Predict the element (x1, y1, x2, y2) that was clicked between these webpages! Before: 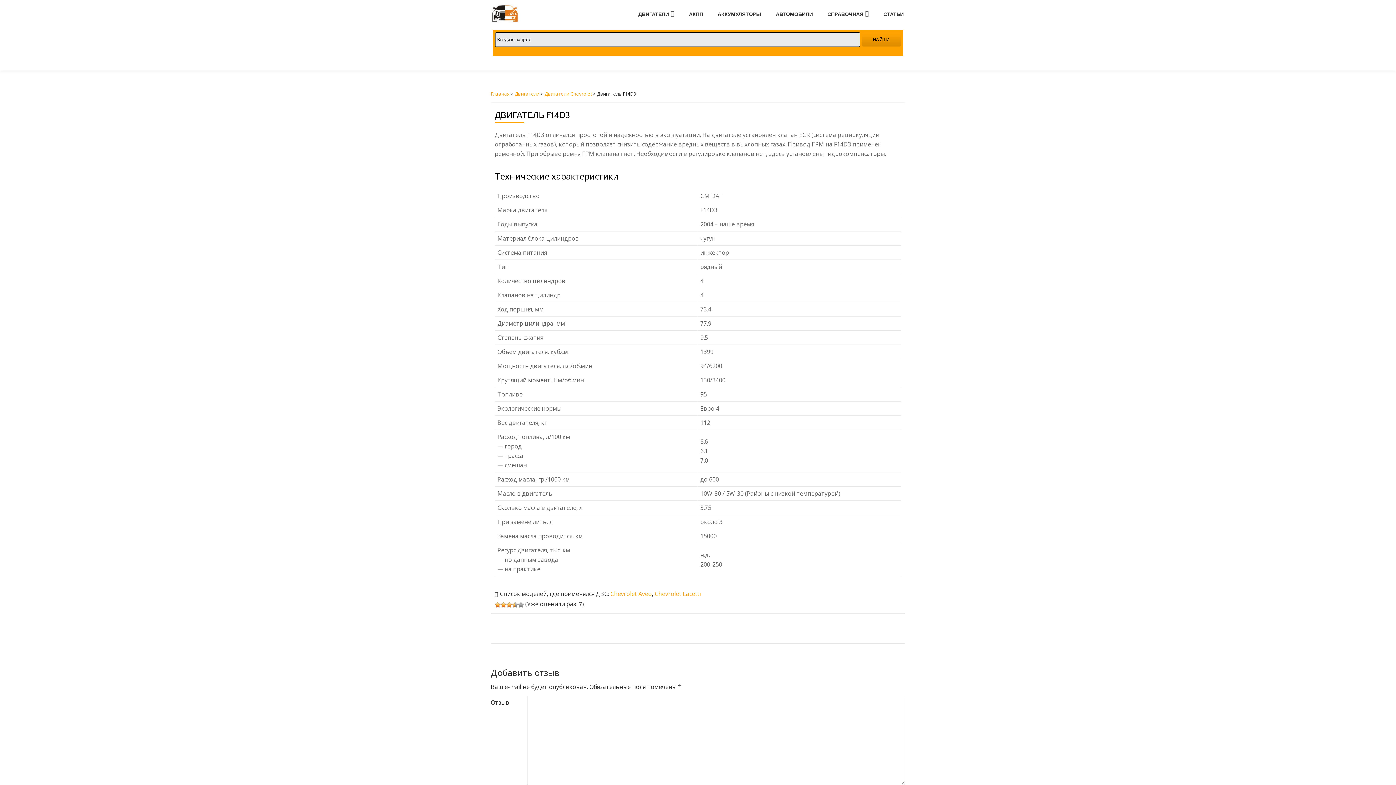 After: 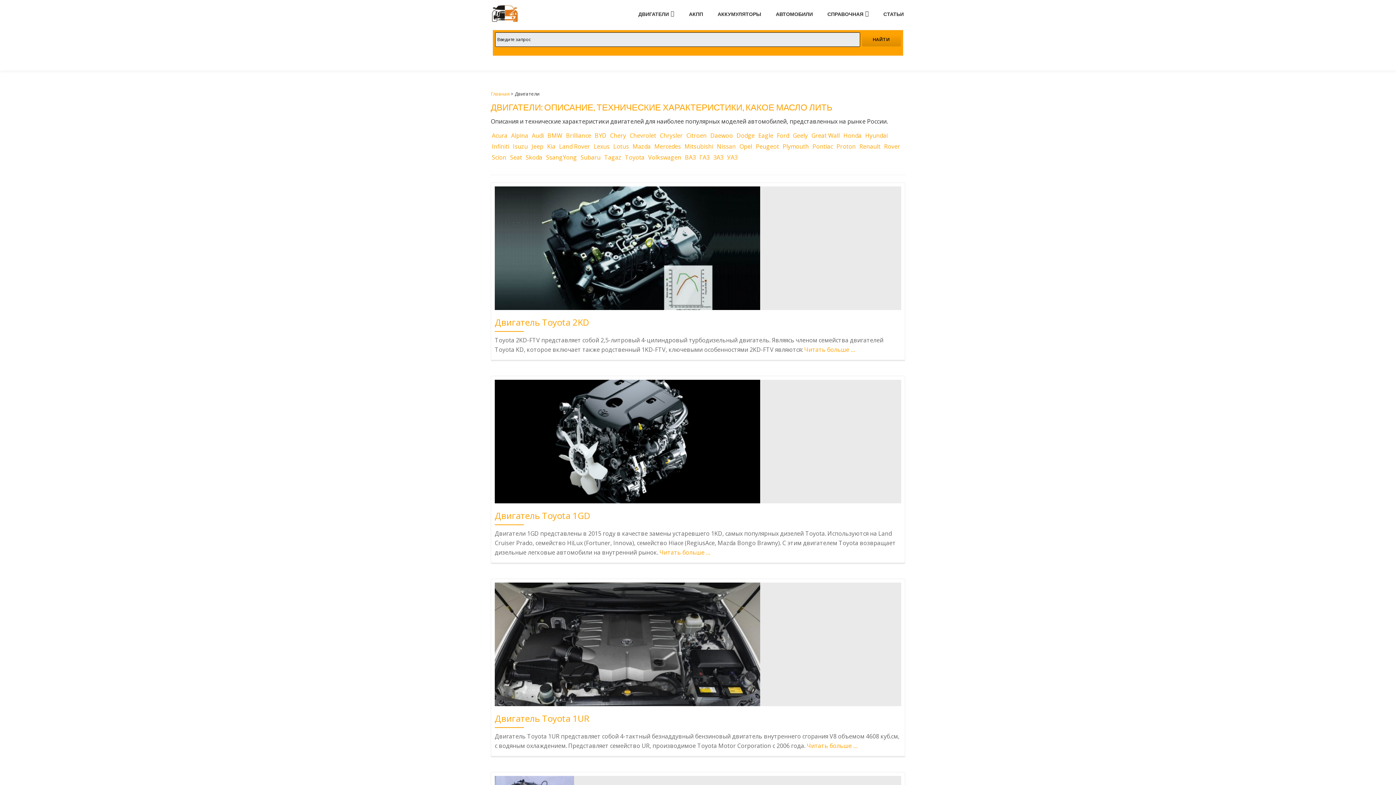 Action: label: Двигатели bbox: (514, 90, 539, 97)